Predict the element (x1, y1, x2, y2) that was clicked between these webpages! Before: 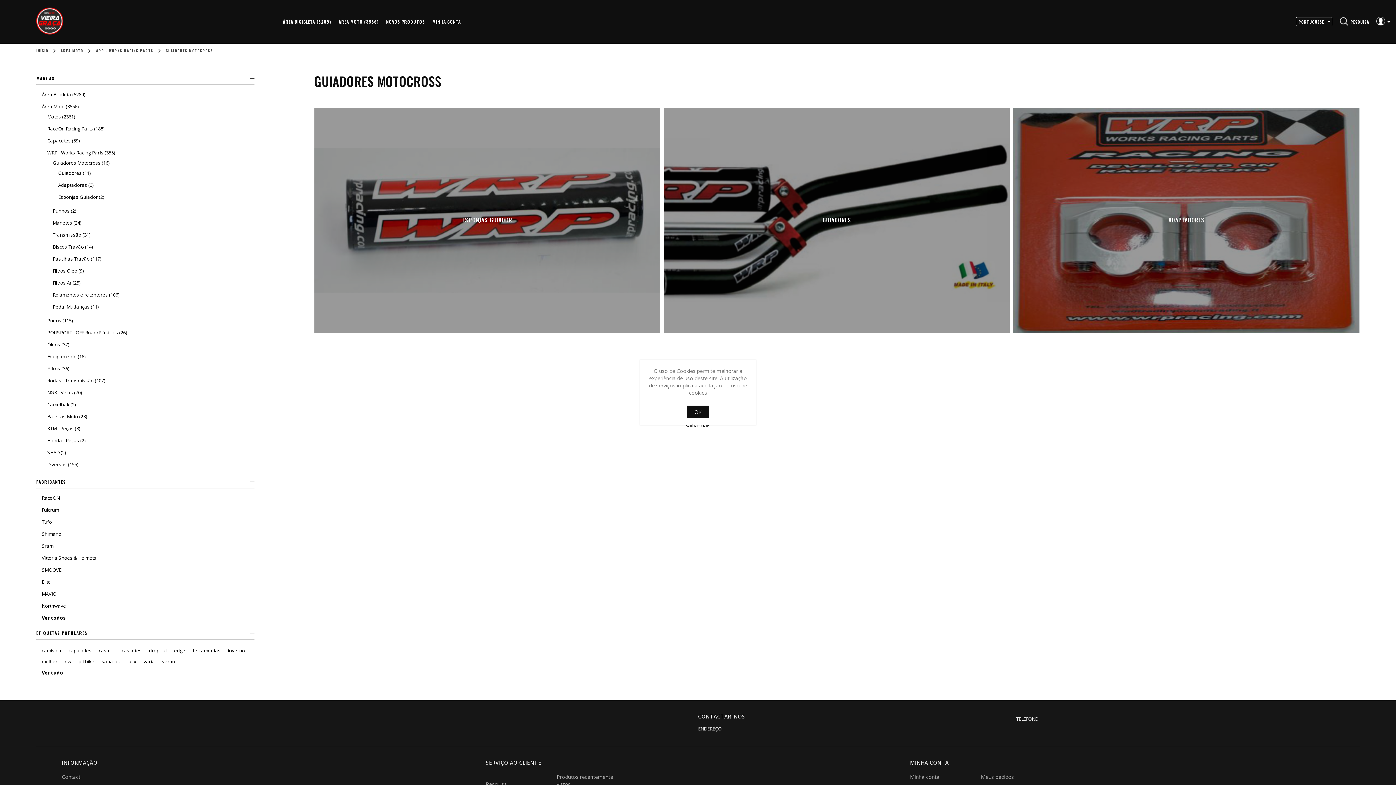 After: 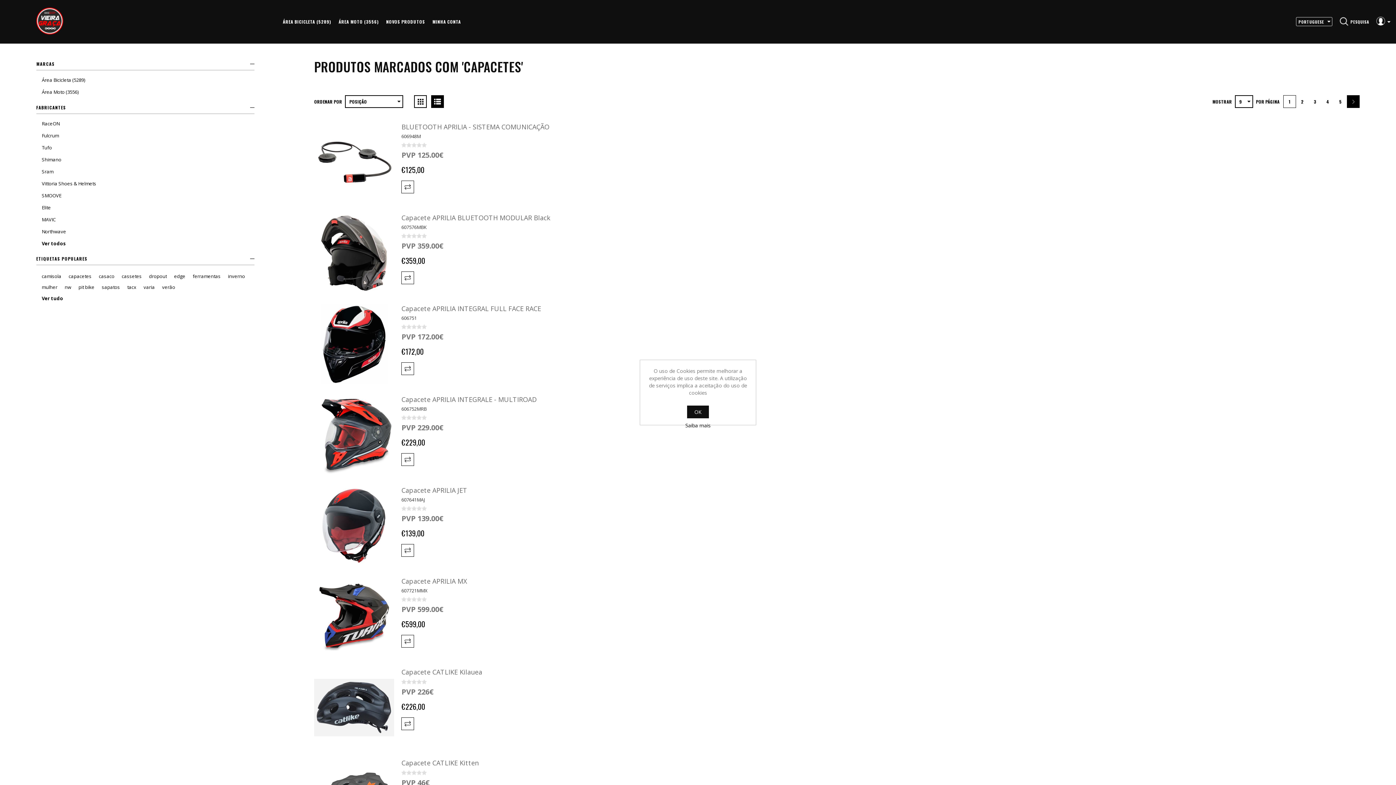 Action: label: capacetes bbox: (68, 645, 91, 656)